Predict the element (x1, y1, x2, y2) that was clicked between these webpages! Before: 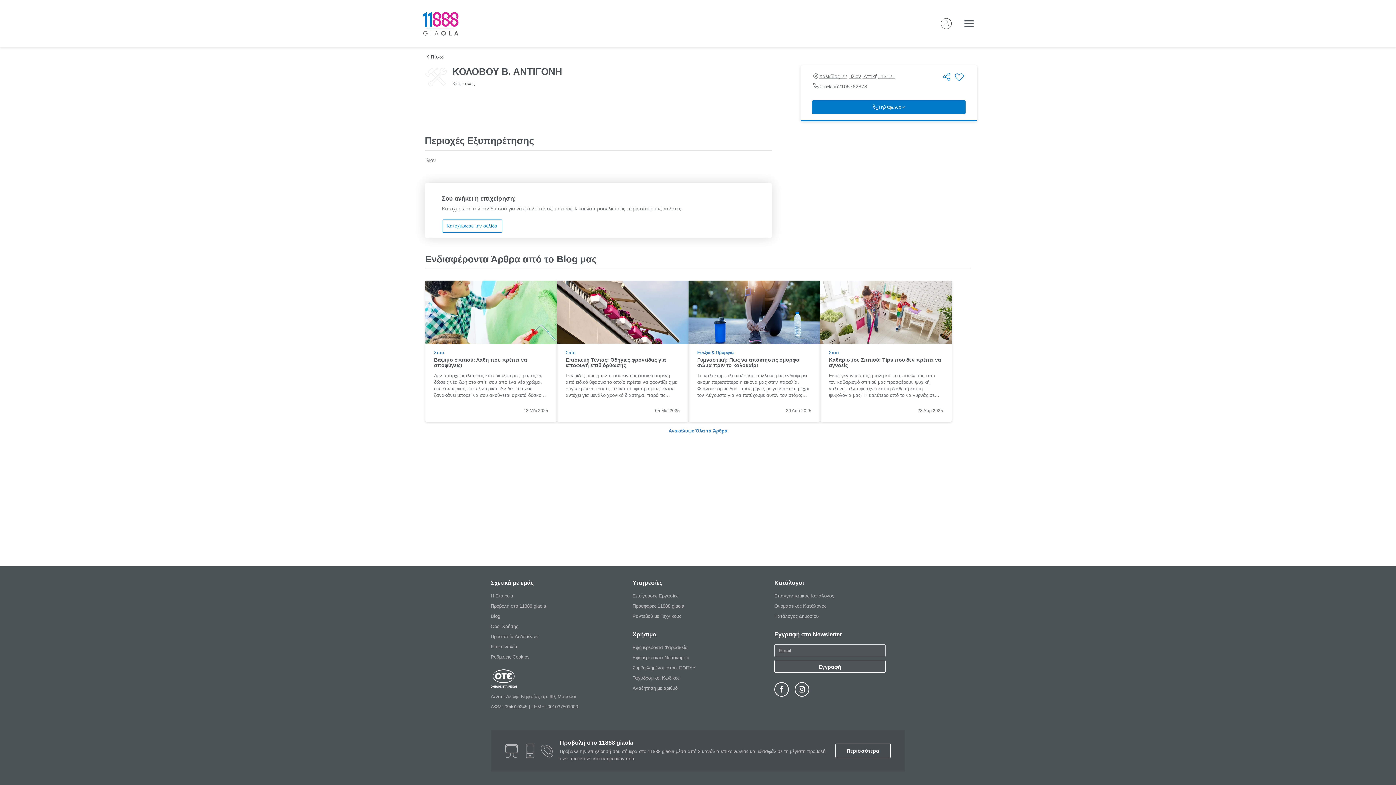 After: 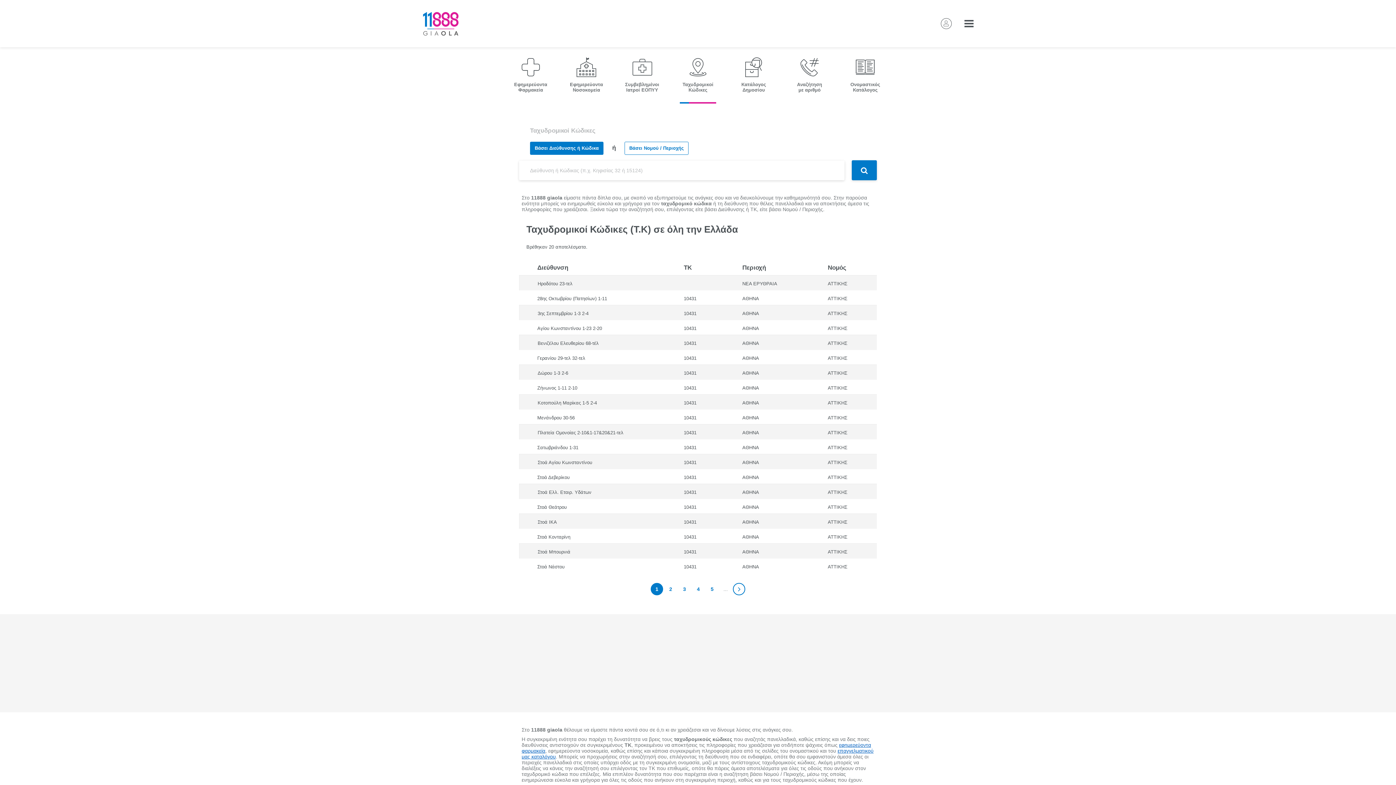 Action: label: Ταχυδρομικοί Κώδικες bbox: (632, 675, 679, 681)